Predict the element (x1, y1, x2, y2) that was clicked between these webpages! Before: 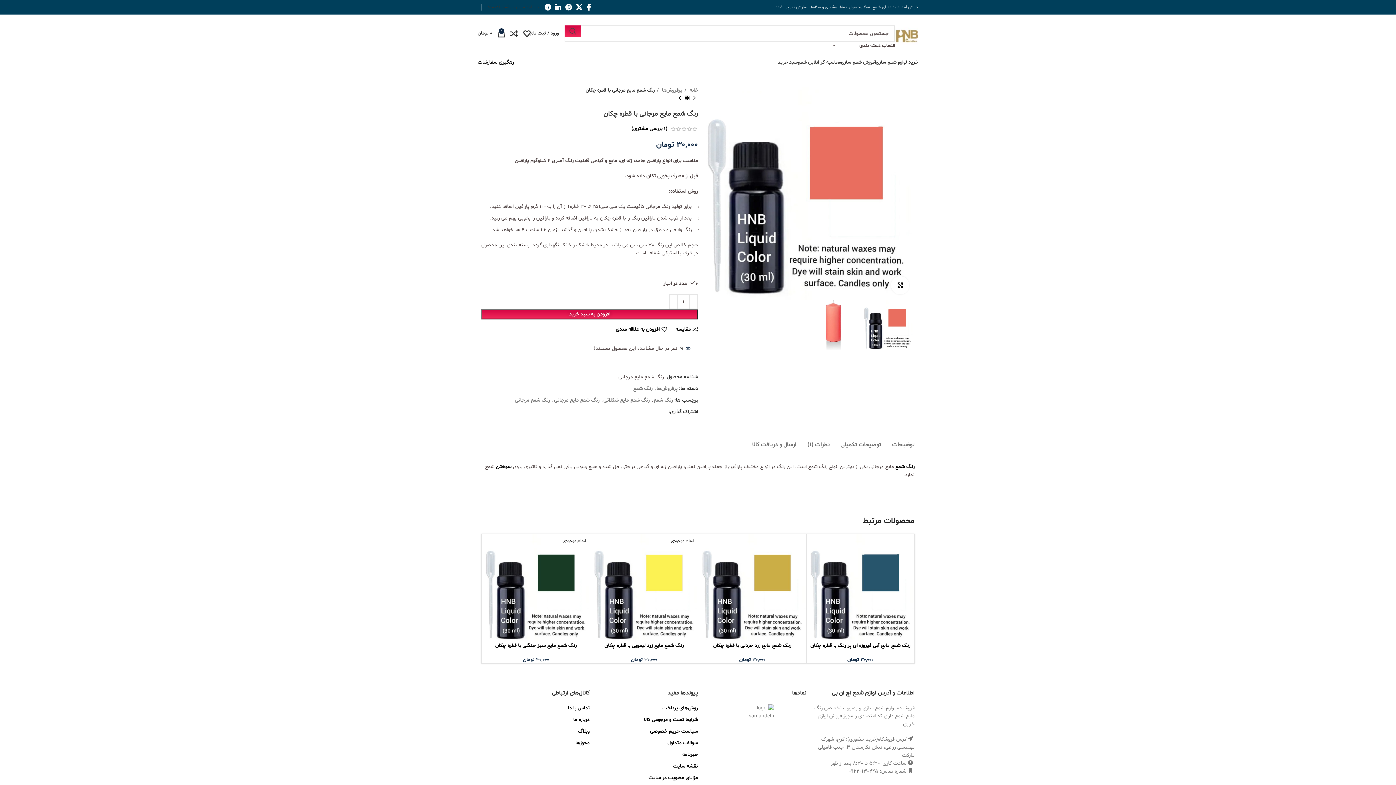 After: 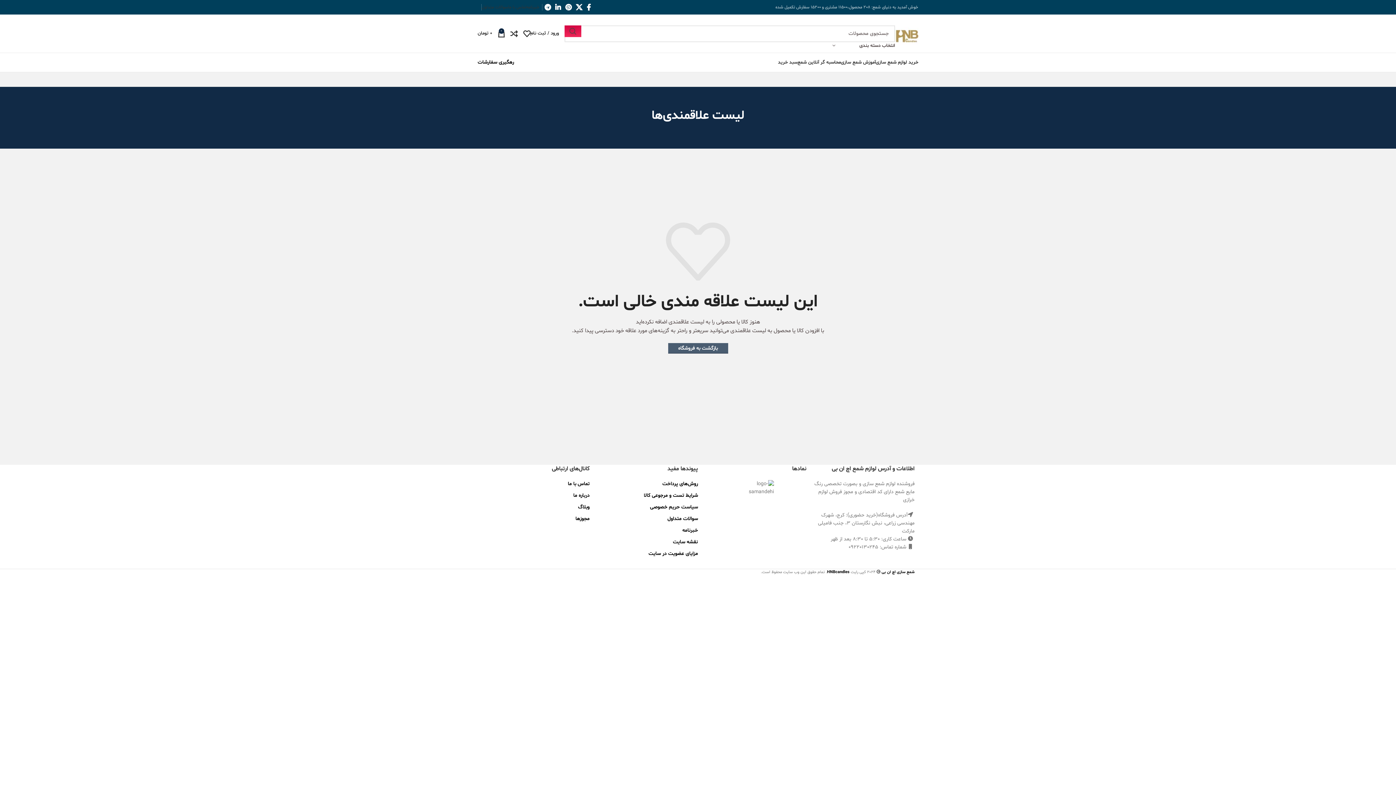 Action: bbox: (517, 26, 530, 40) label: 0